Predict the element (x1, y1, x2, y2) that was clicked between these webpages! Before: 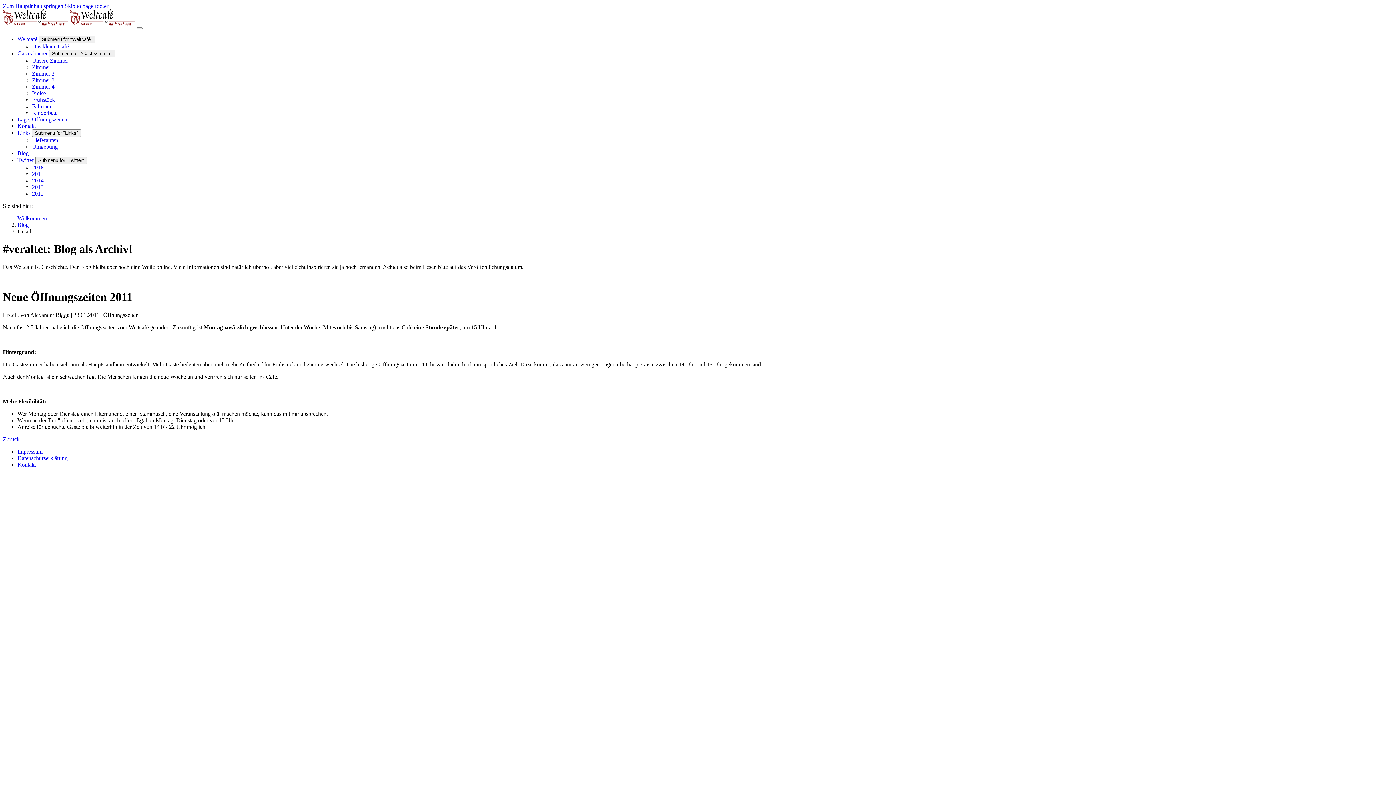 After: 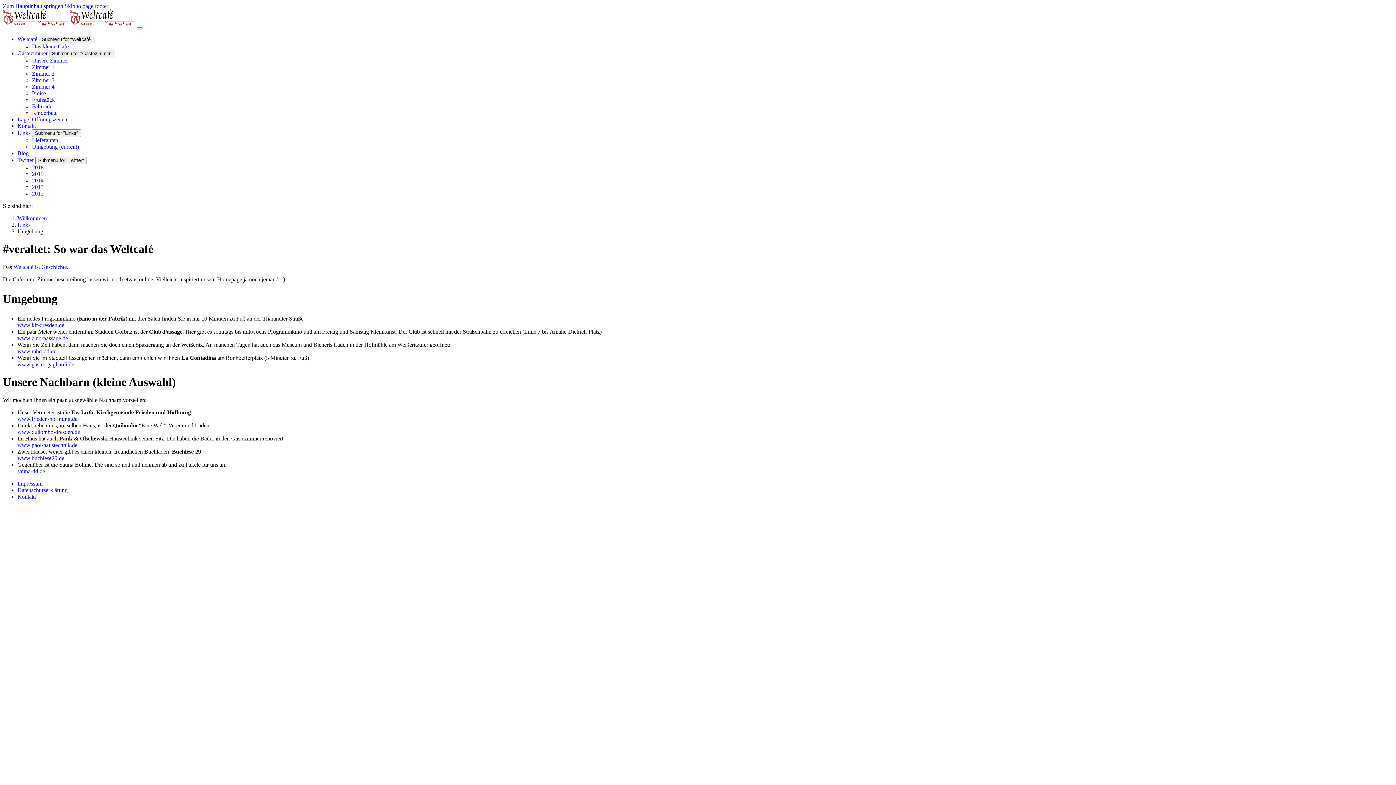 Action: bbox: (32, 143, 57, 149) label: Umgebung